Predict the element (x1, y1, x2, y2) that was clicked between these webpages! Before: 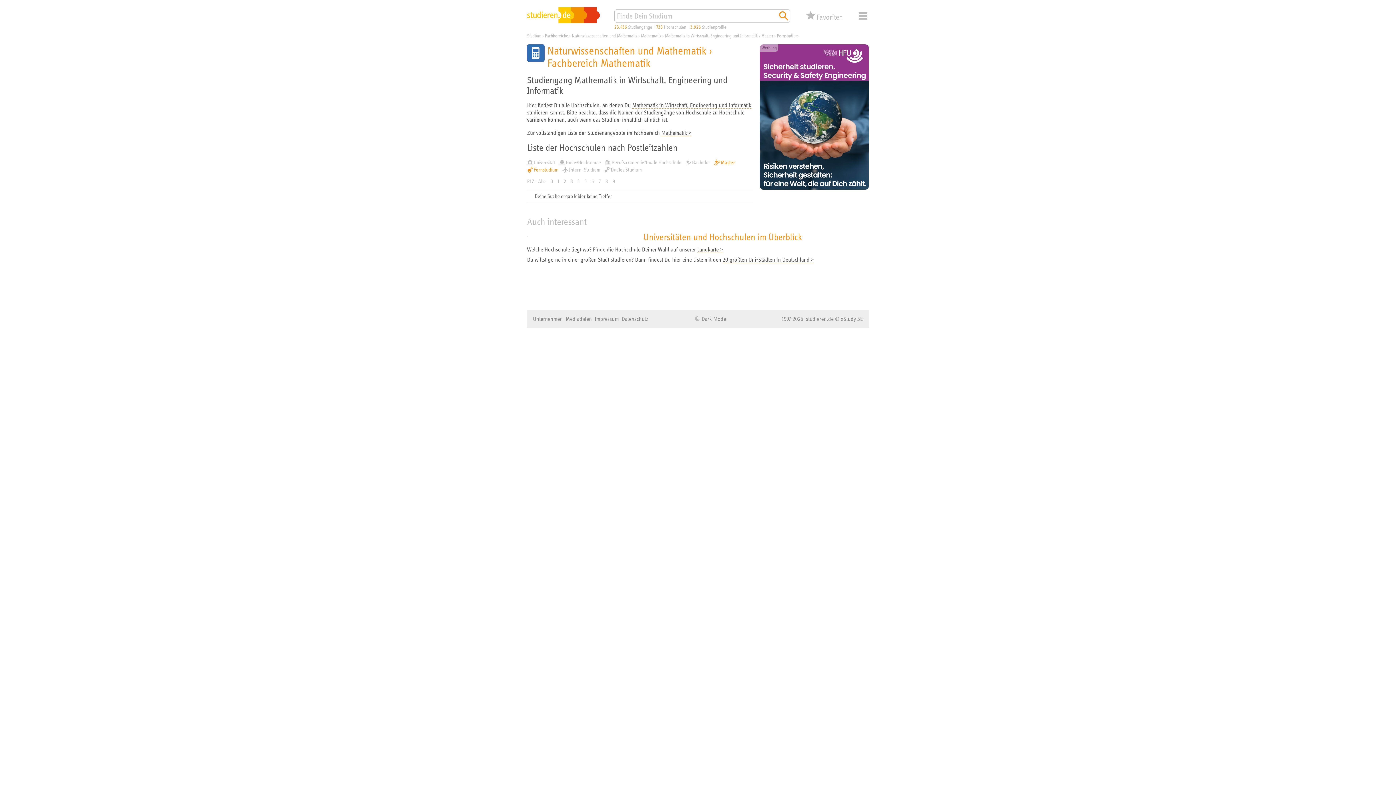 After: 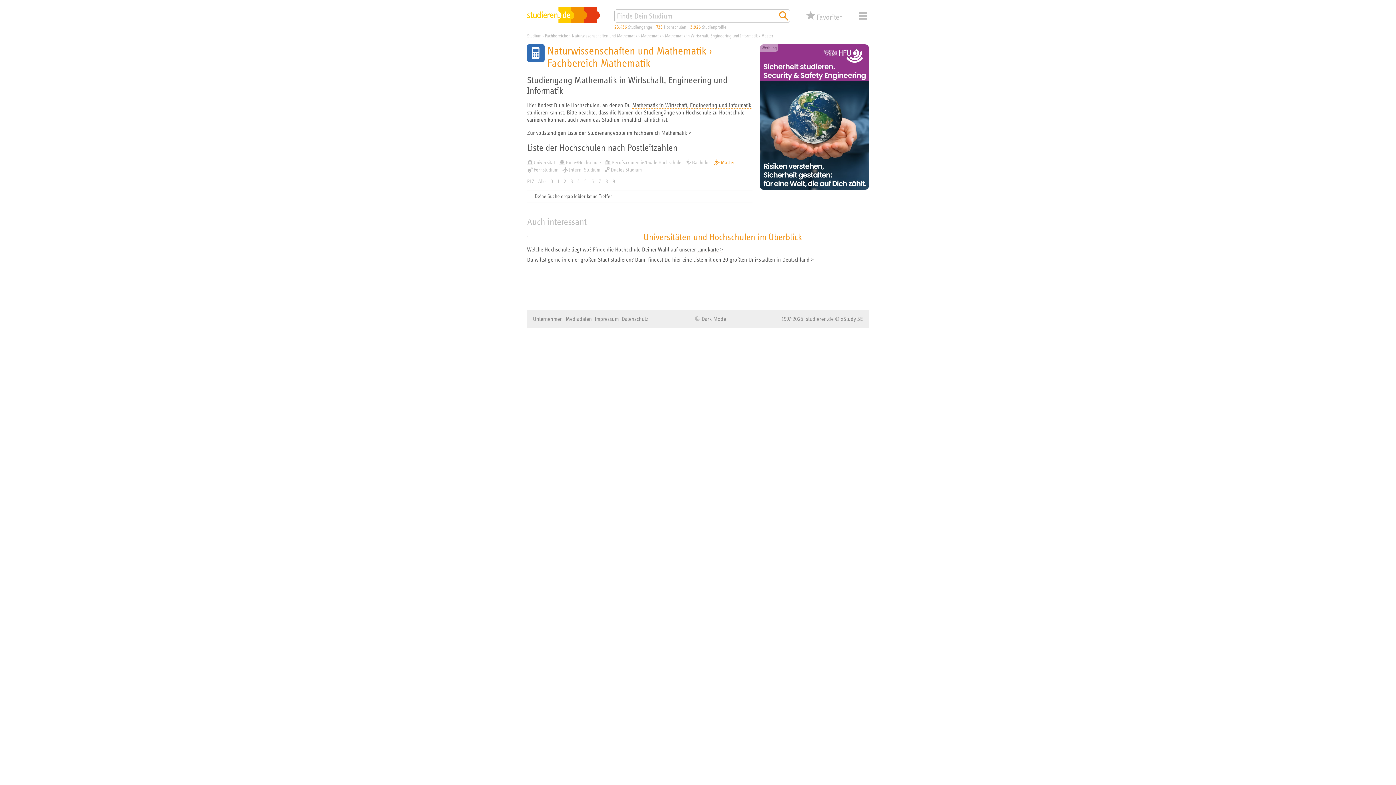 Action: bbox: (527, 166, 558, 172) label: Fernstudium